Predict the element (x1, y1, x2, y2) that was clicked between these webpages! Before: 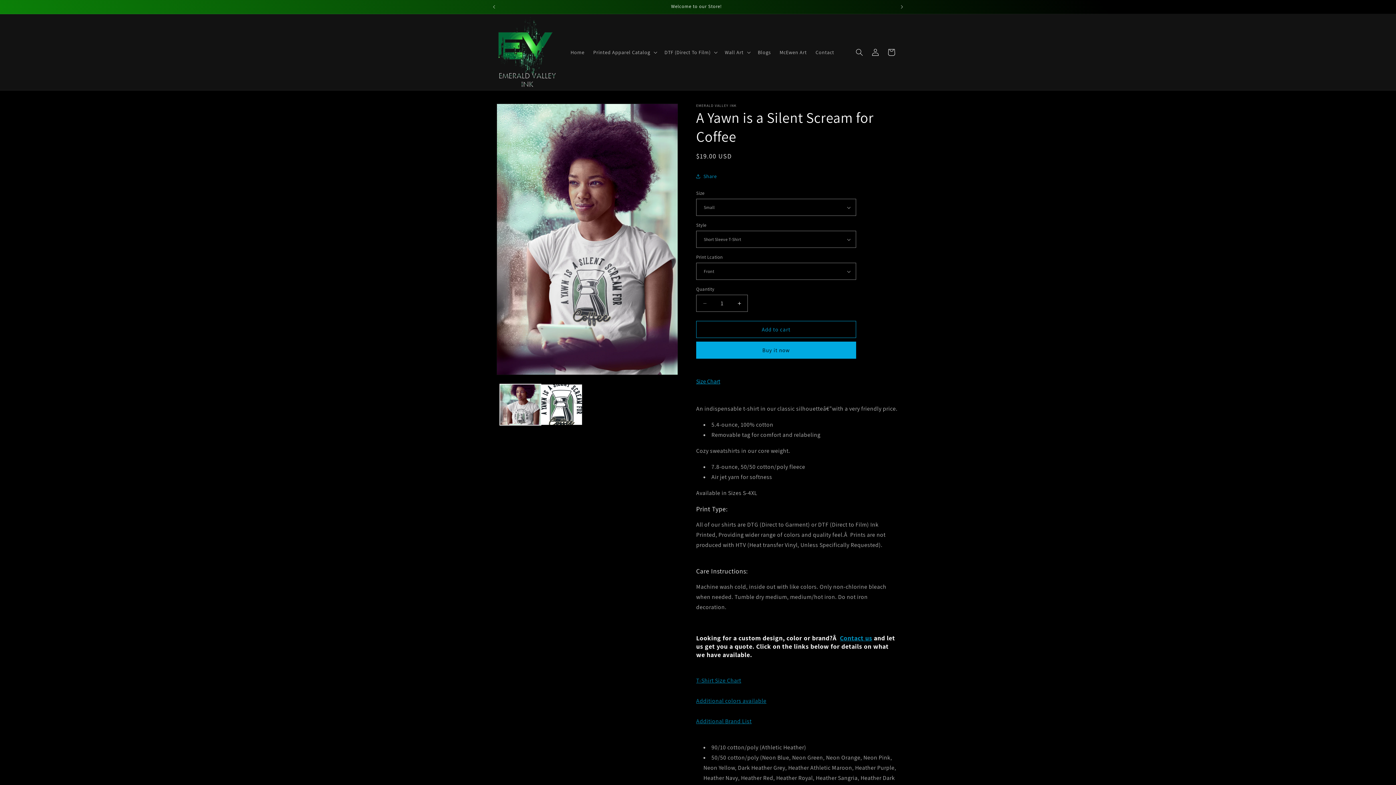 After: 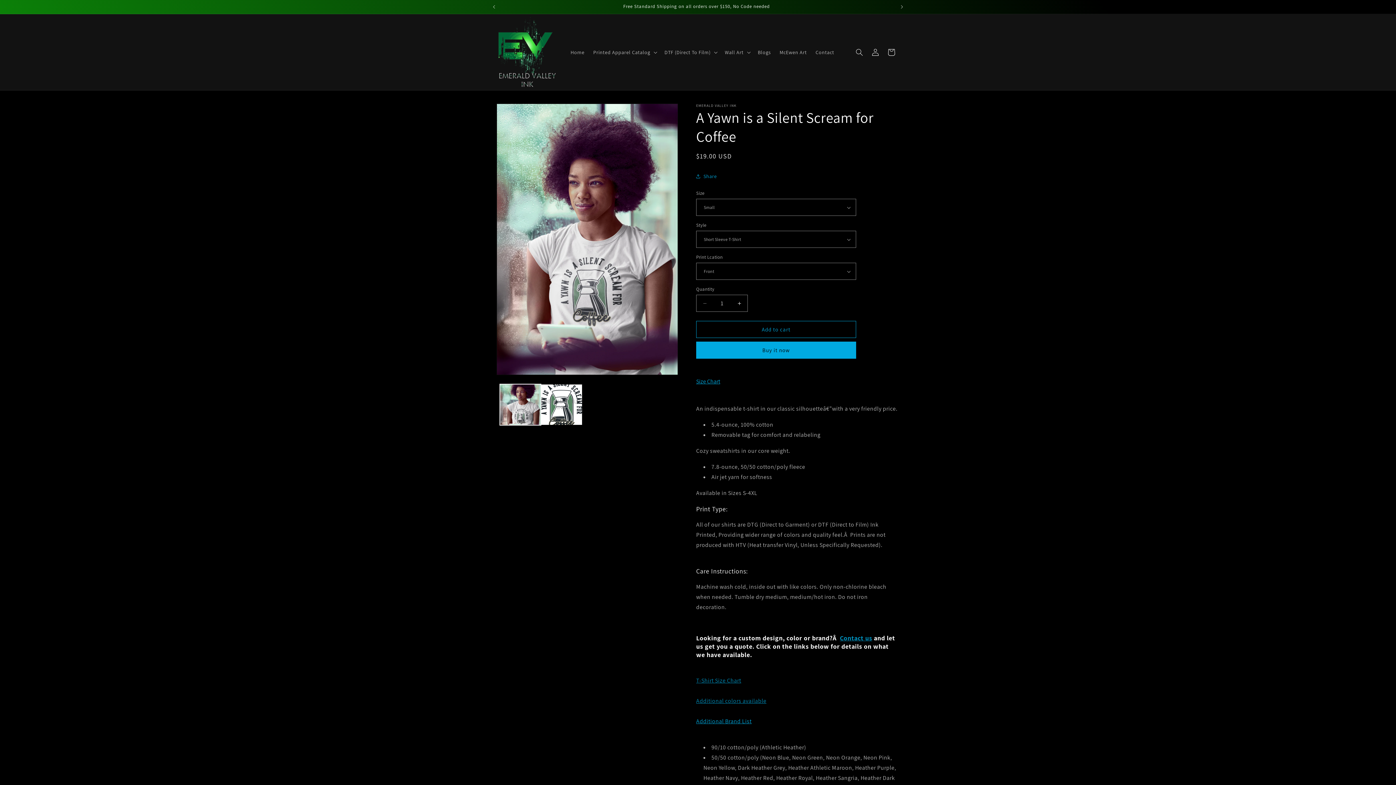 Action: label: Additional Brand List bbox: (696, 717, 751, 725)